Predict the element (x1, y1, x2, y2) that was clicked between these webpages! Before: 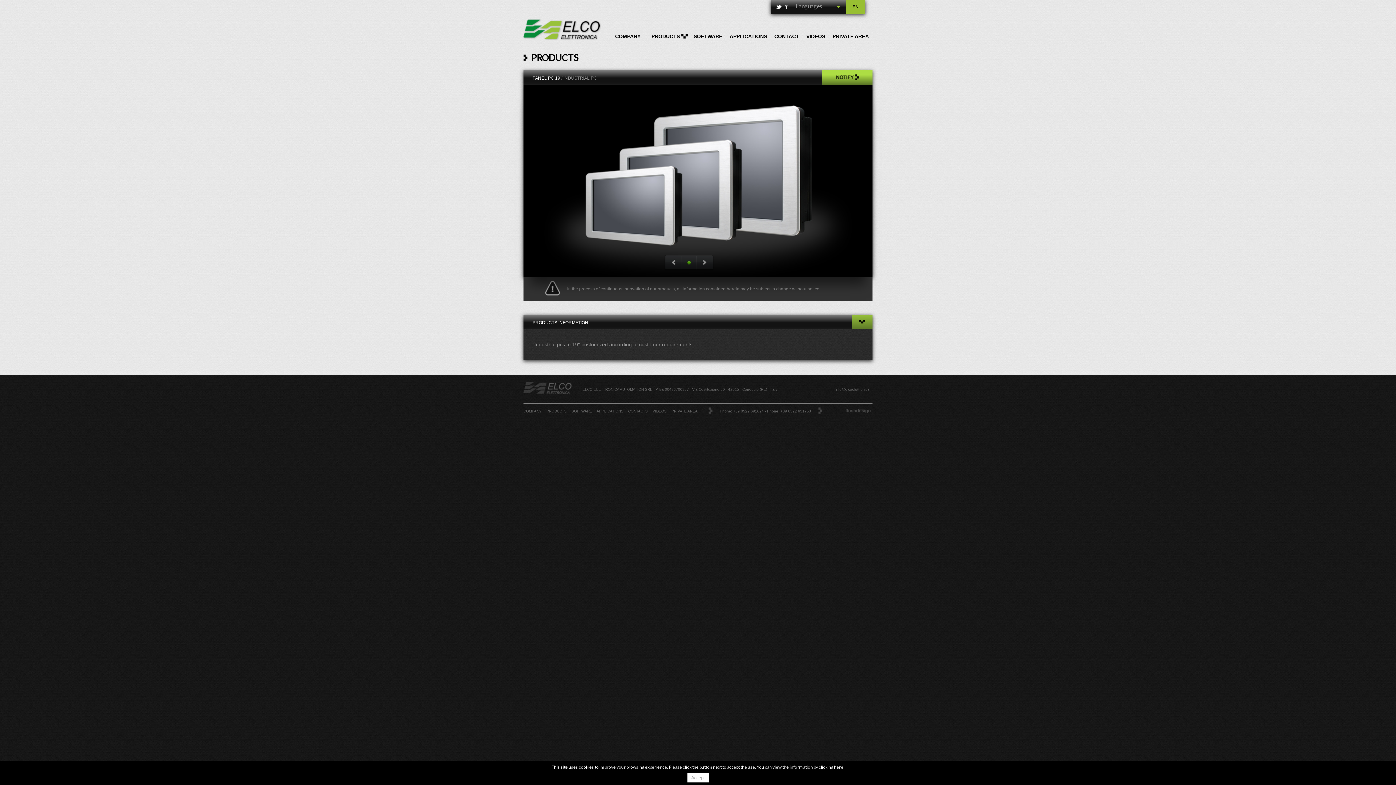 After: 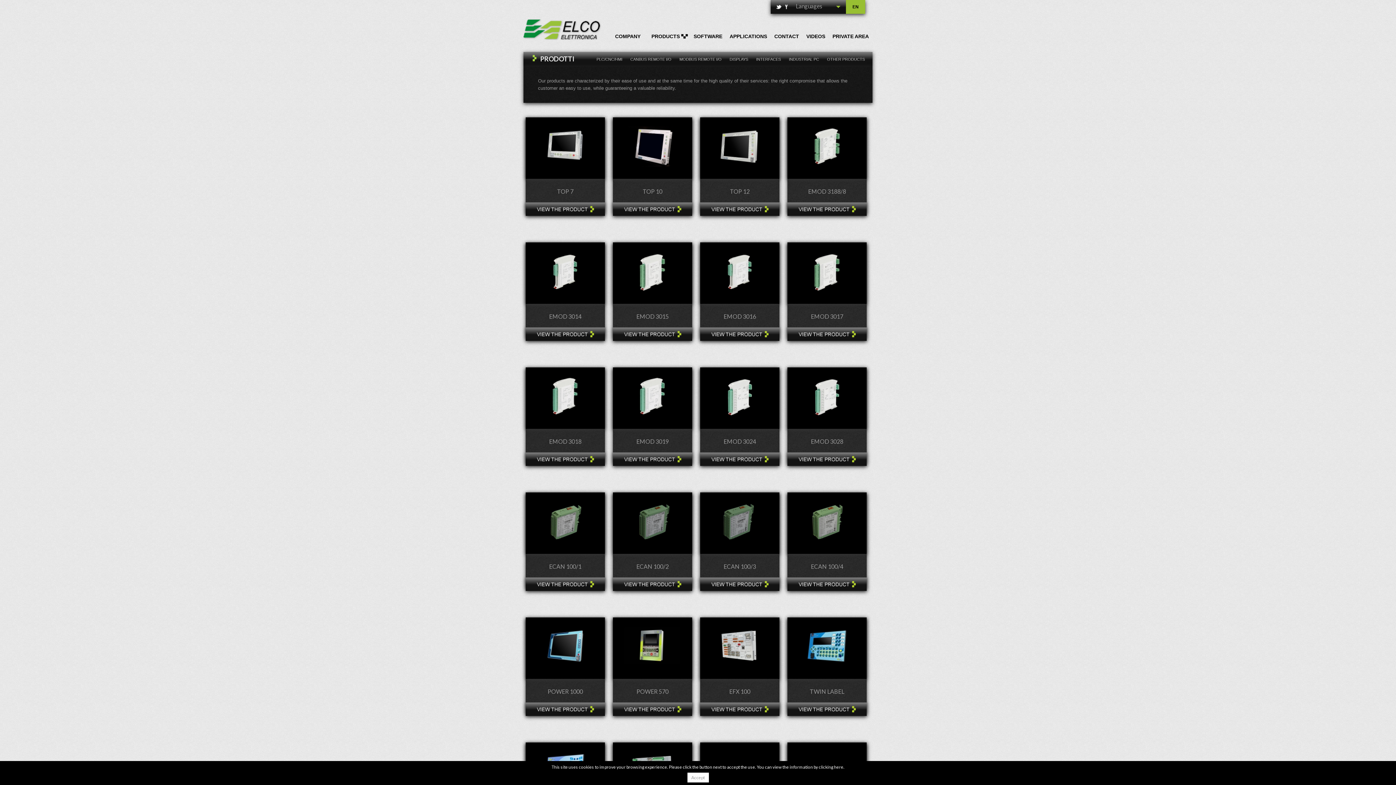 Action: bbox: (546, 409, 566, 413) label: PRODUCTS